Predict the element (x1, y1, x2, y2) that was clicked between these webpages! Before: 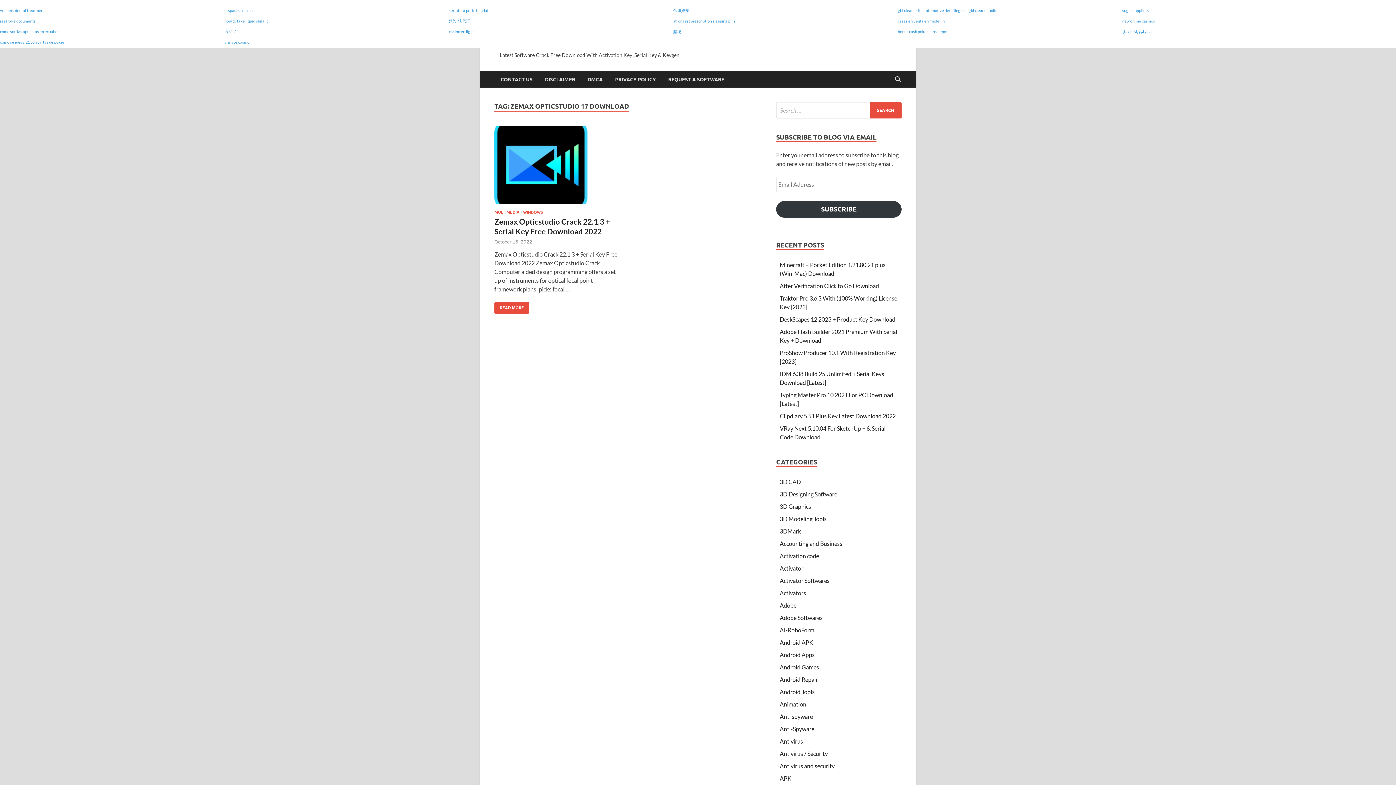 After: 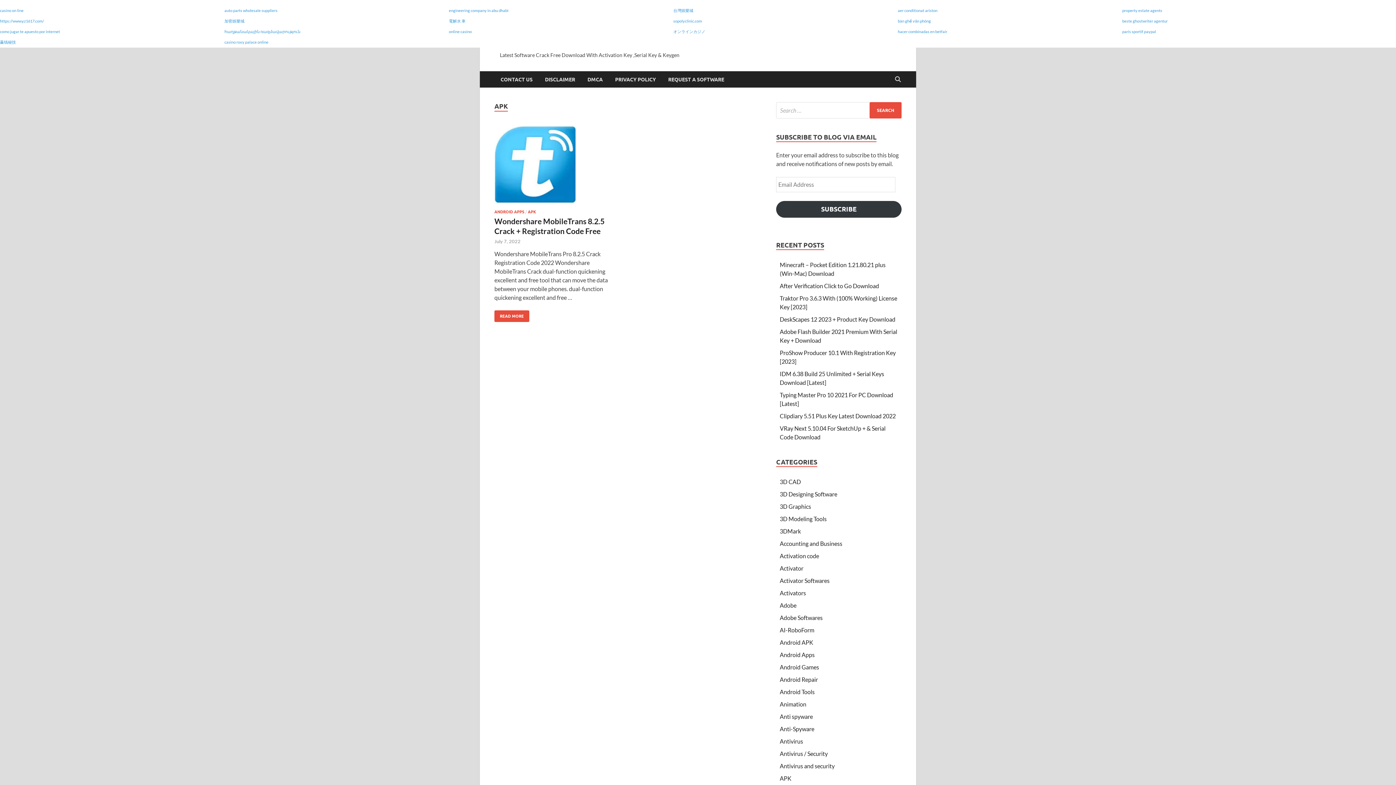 Action: bbox: (780, 775, 791, 782) label: APK